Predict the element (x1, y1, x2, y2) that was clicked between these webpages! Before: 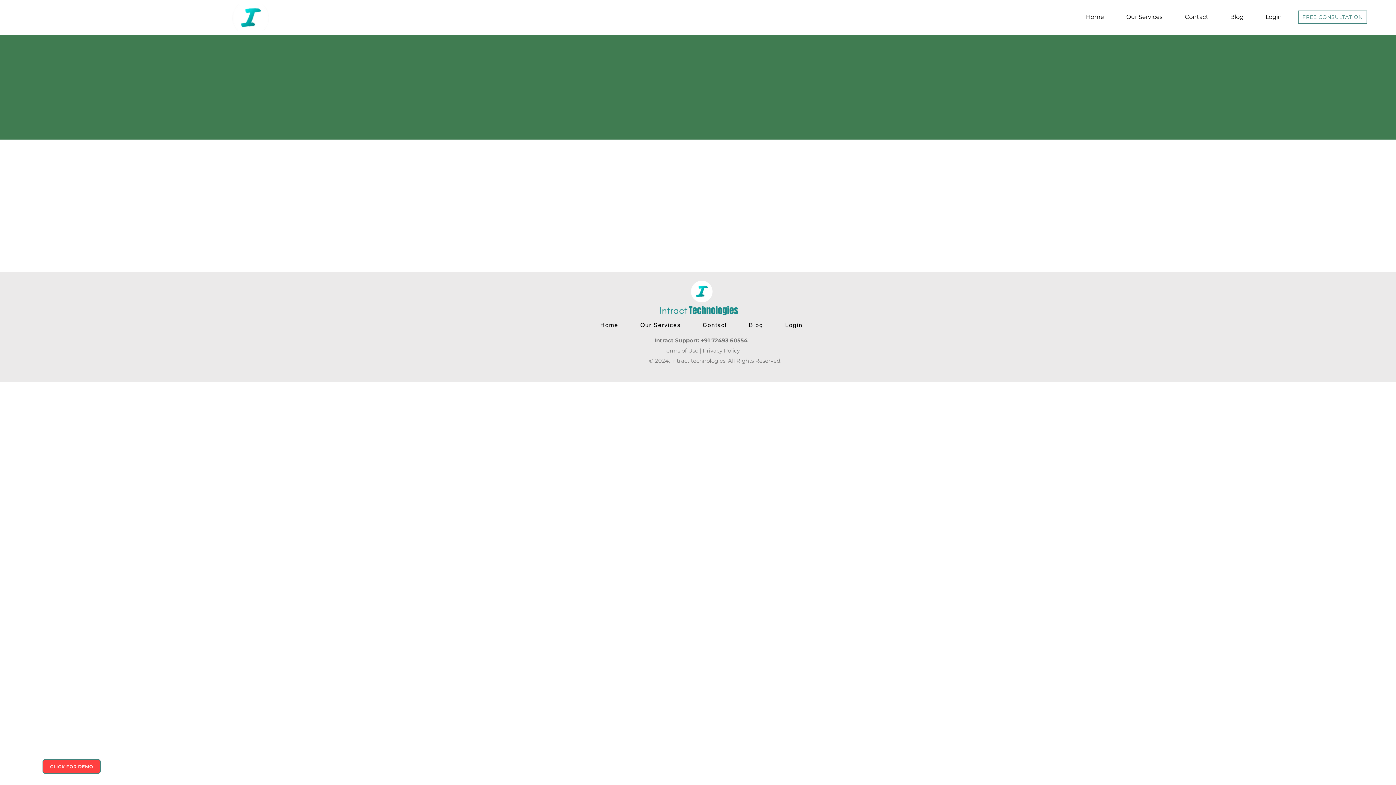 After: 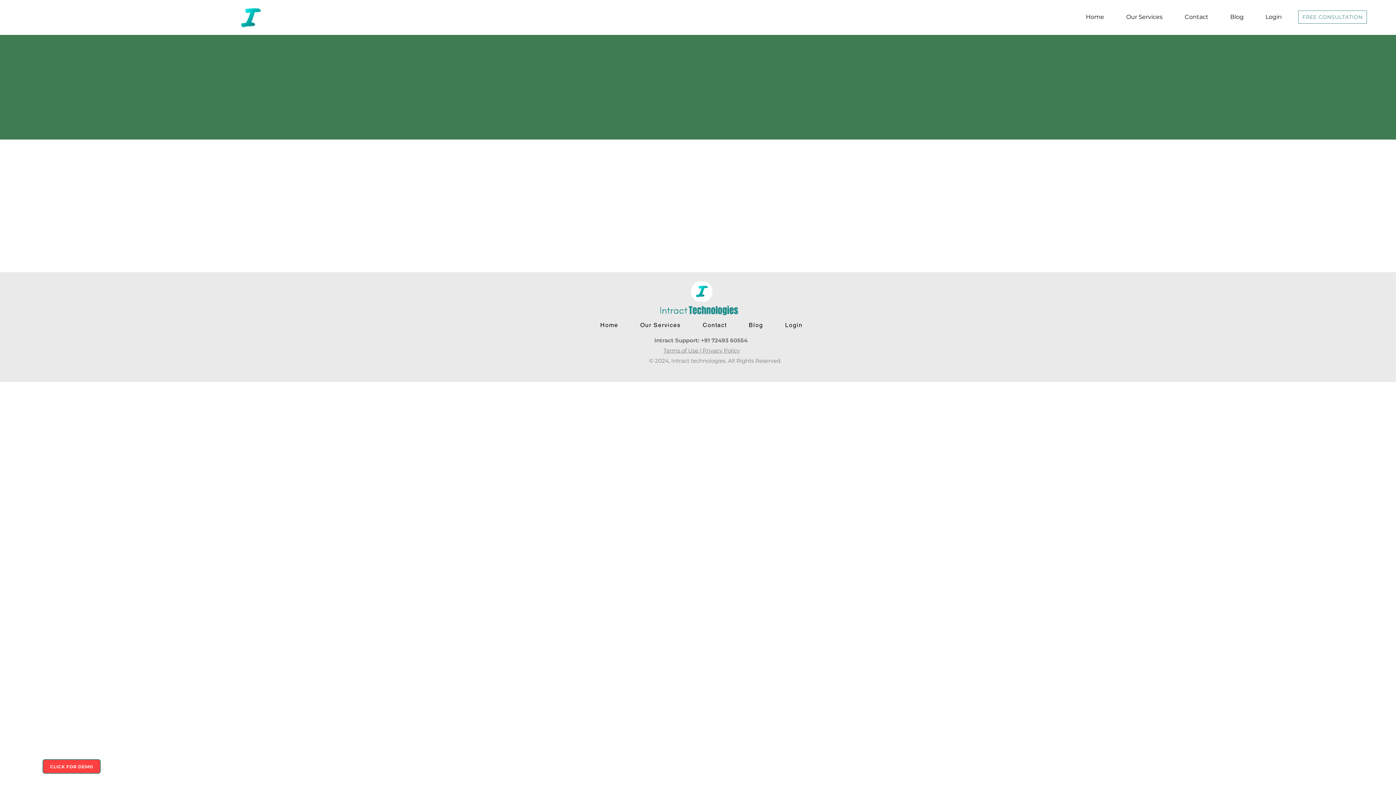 Action: label: Our Services bbox: (630, 318, 690, 333)